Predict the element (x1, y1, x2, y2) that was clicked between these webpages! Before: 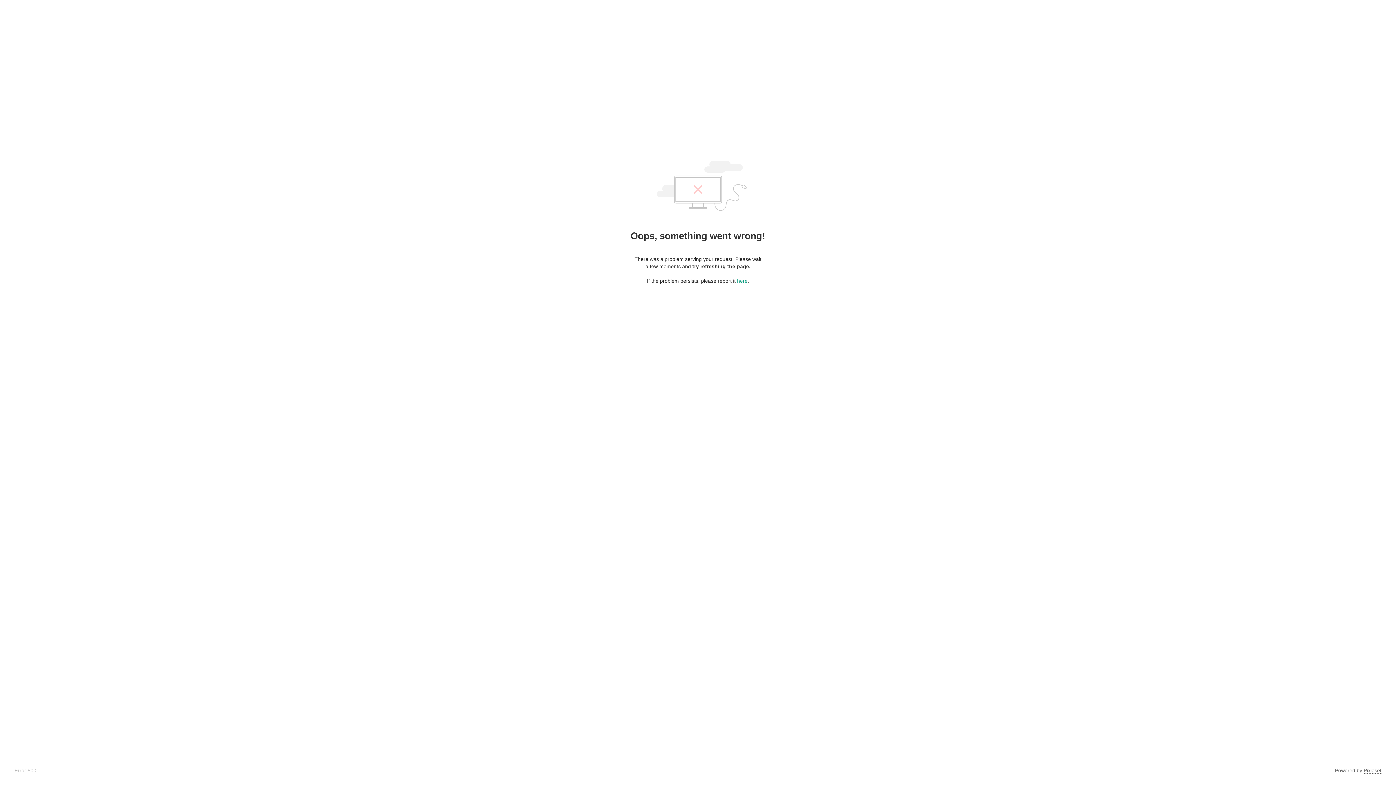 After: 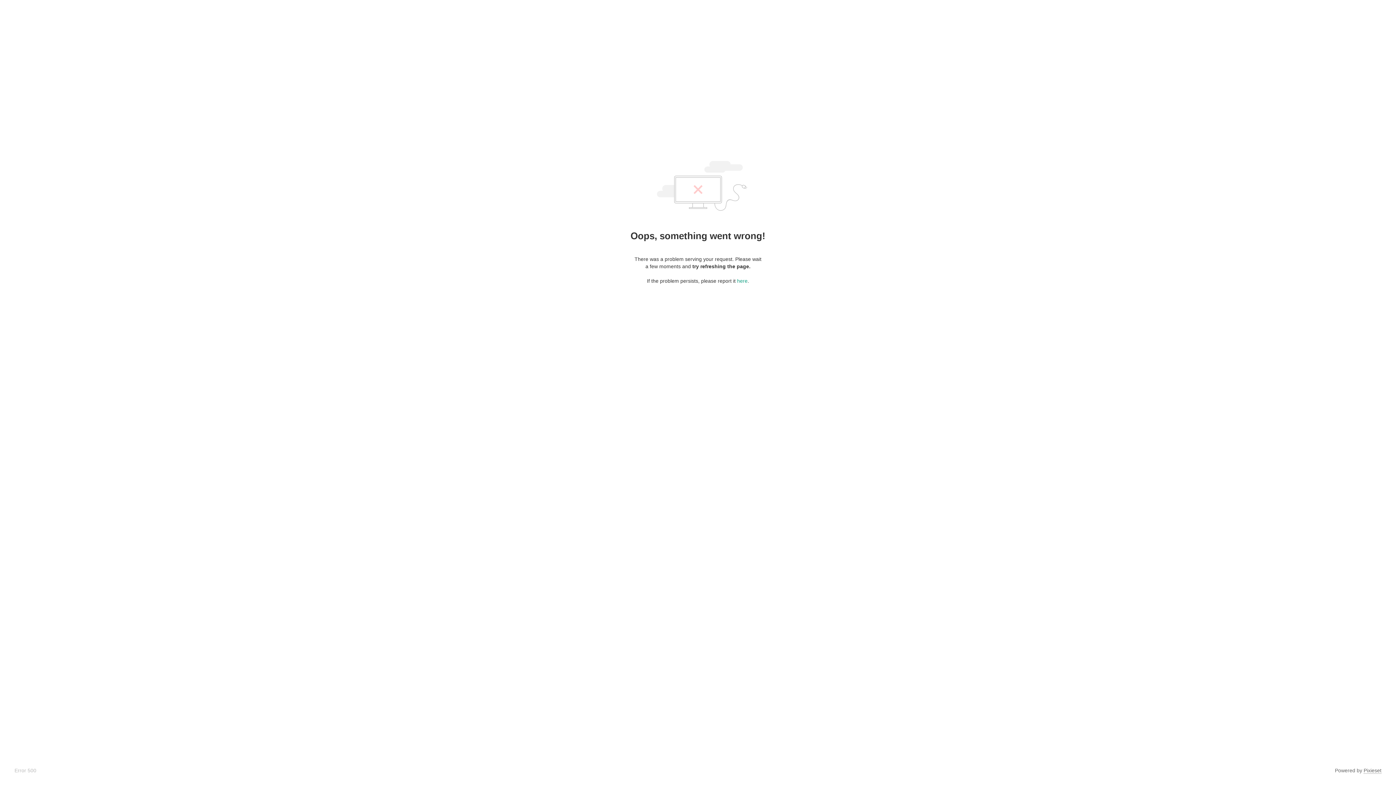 Action: bbox: (1364, 768, 1381, 774) label: Pixieset